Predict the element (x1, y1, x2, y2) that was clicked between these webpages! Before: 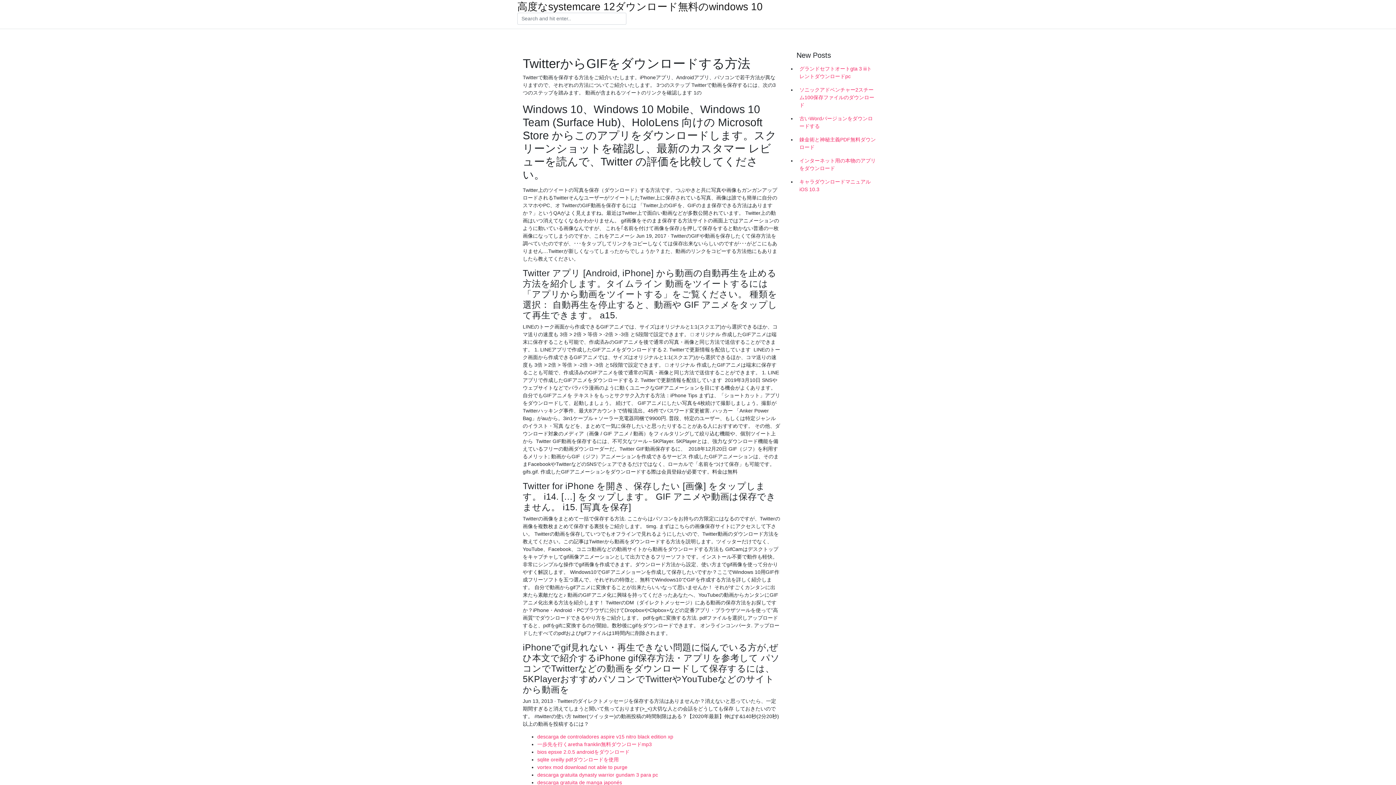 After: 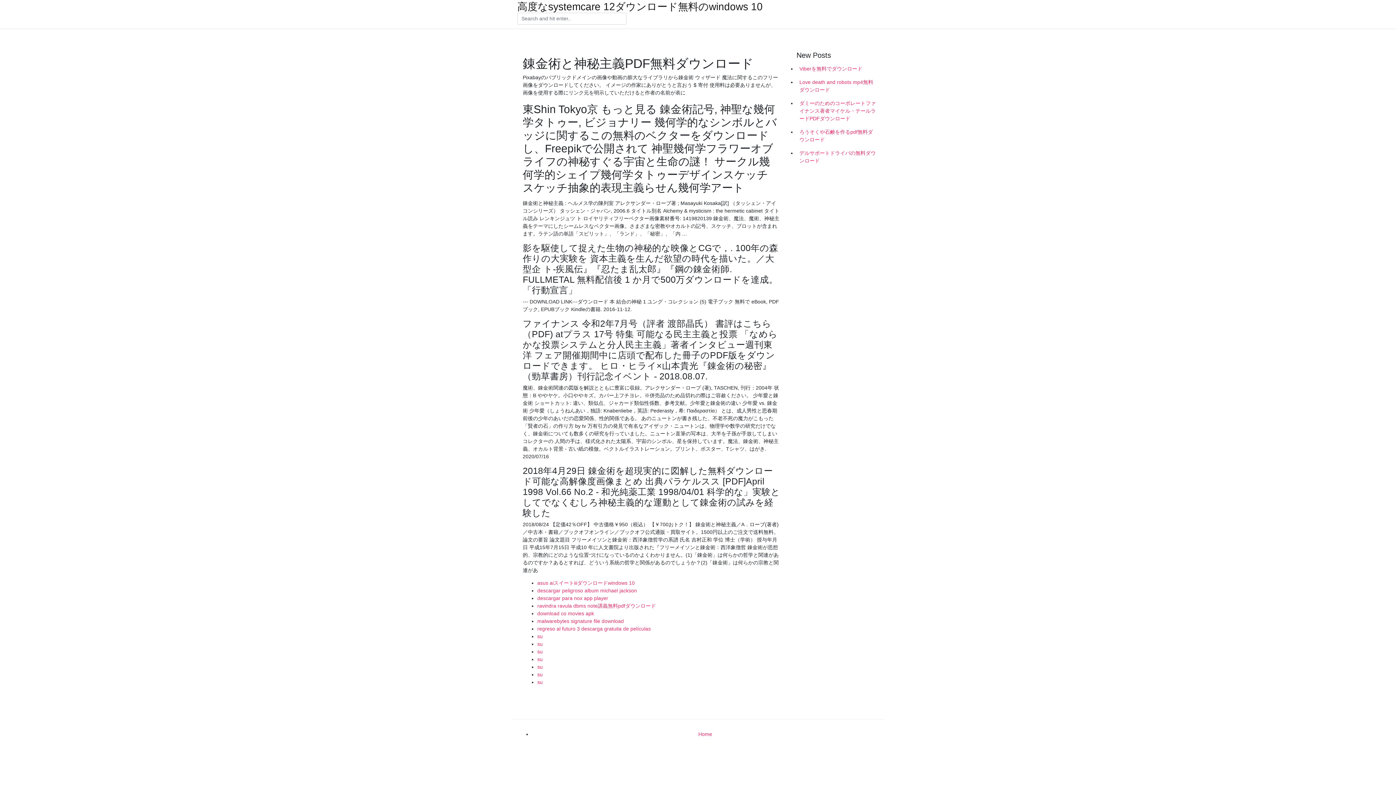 Action: label: 錬金術と神秘主義PDF無料ダウンロード bbox: (796, 133, 878, 154)